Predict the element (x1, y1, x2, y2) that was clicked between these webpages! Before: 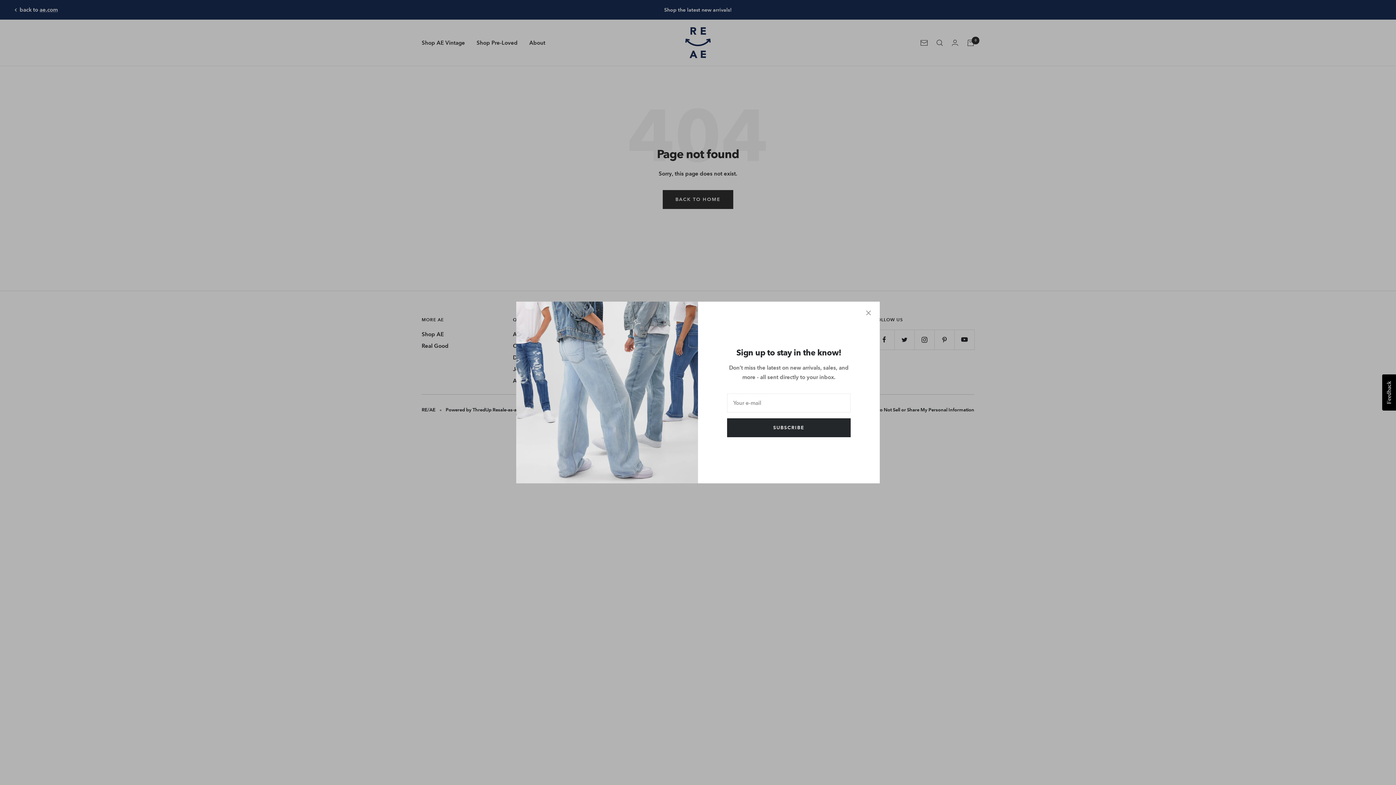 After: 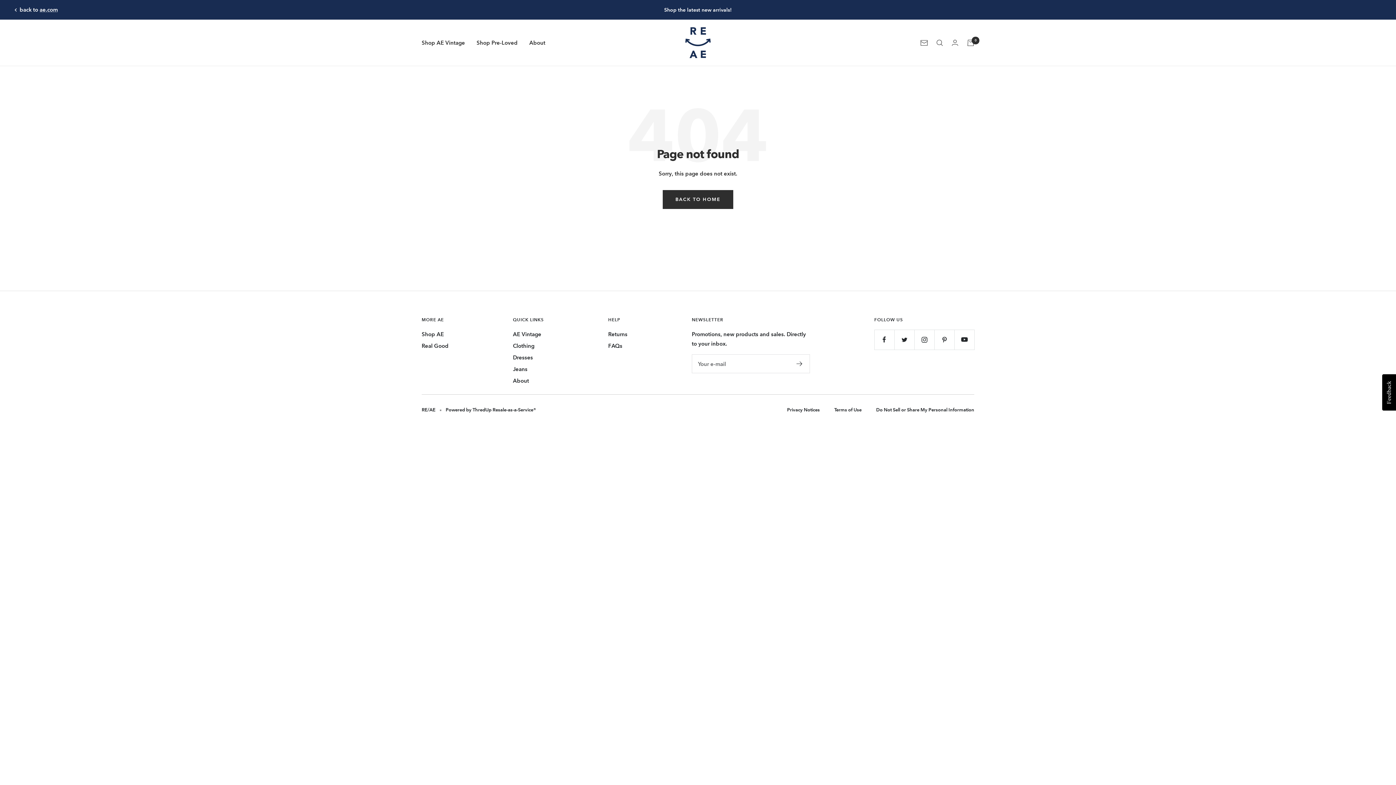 Action: bbox: (866, 310, 871, 315)